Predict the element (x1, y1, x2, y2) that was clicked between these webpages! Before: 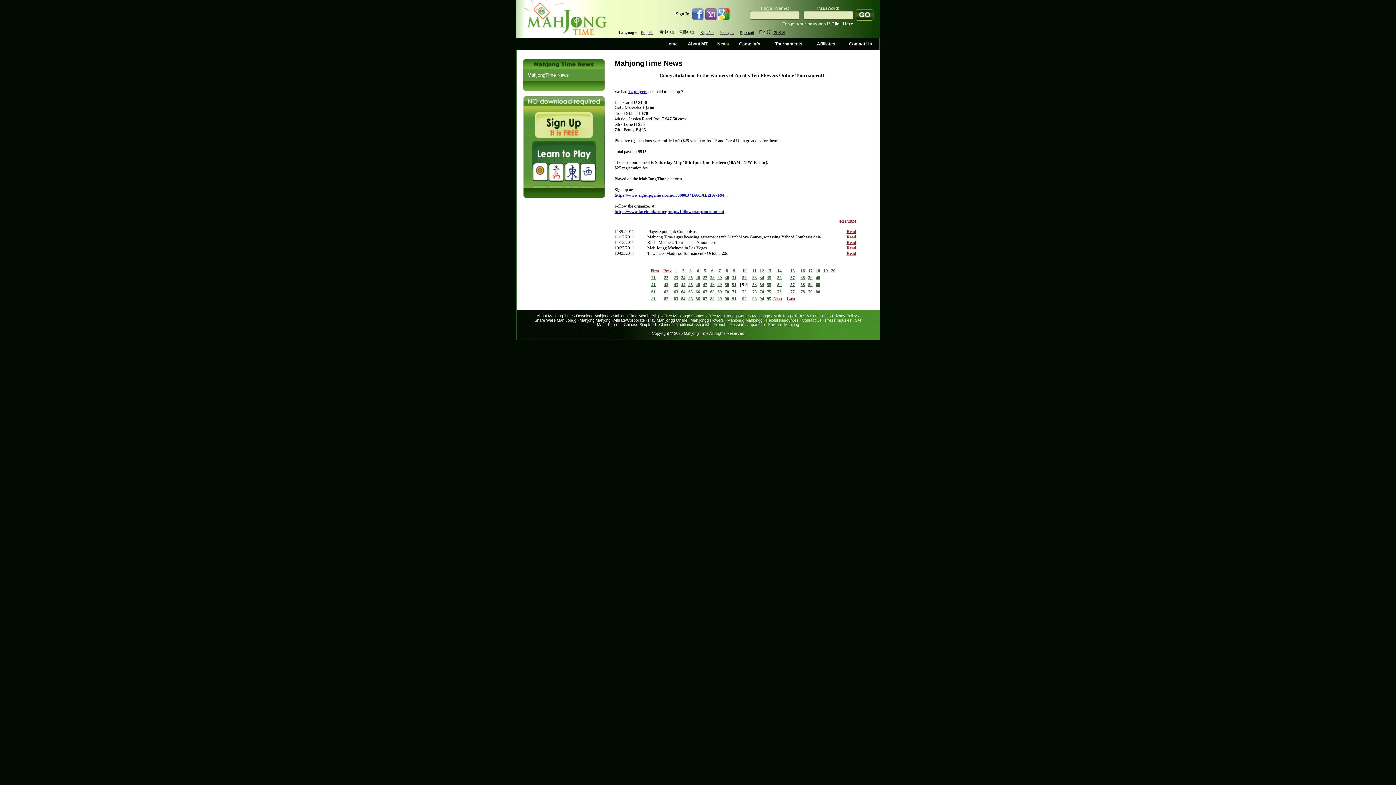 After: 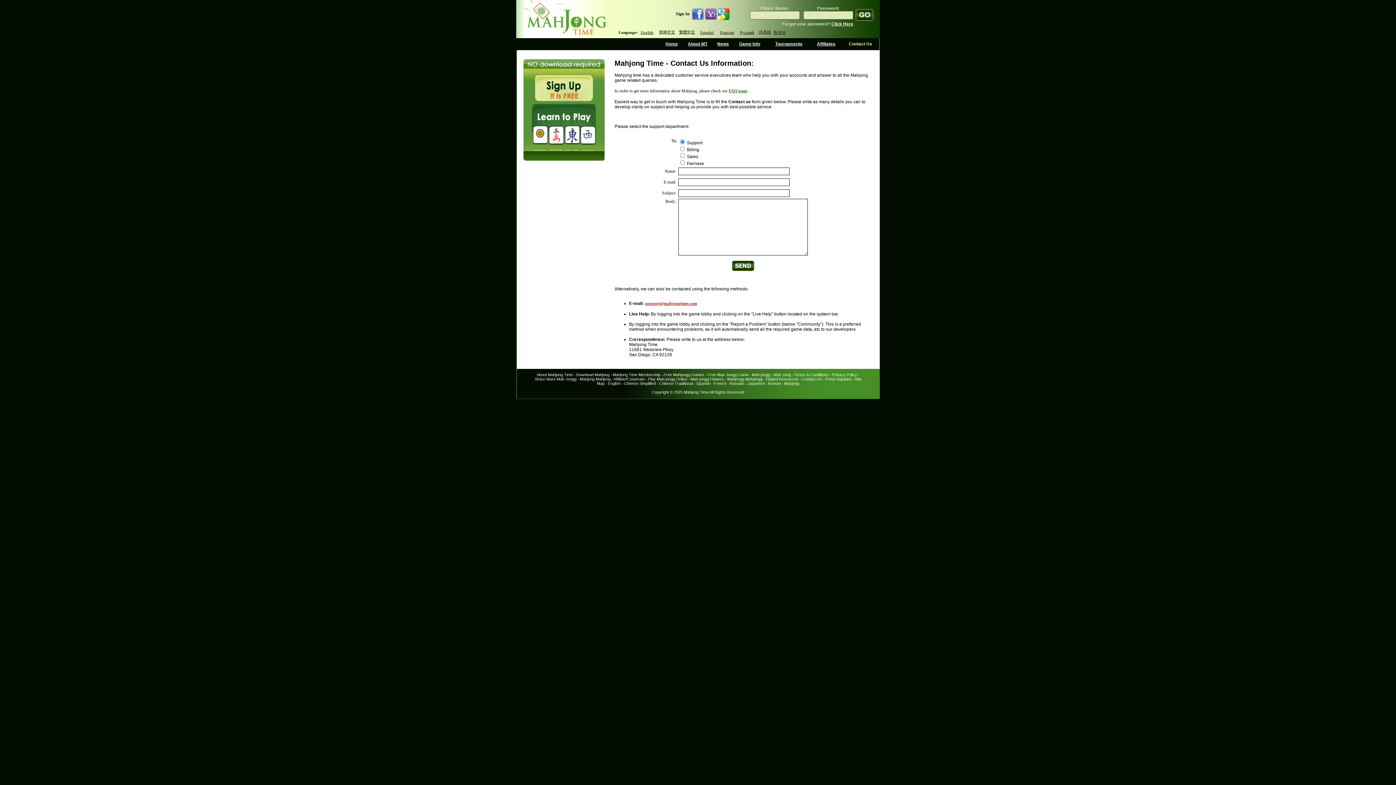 Action: bbox: (825, 318, 851, 322) label: Press Inquiries